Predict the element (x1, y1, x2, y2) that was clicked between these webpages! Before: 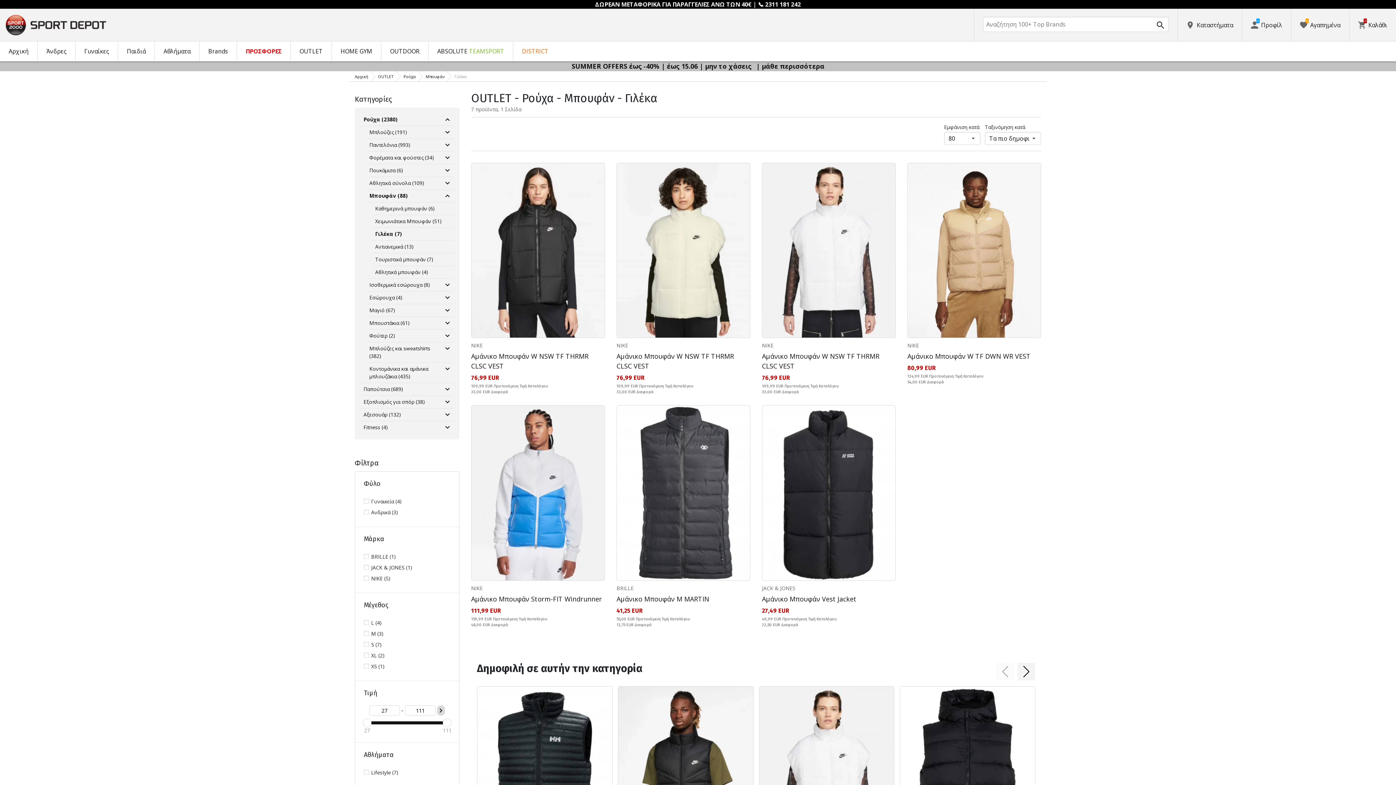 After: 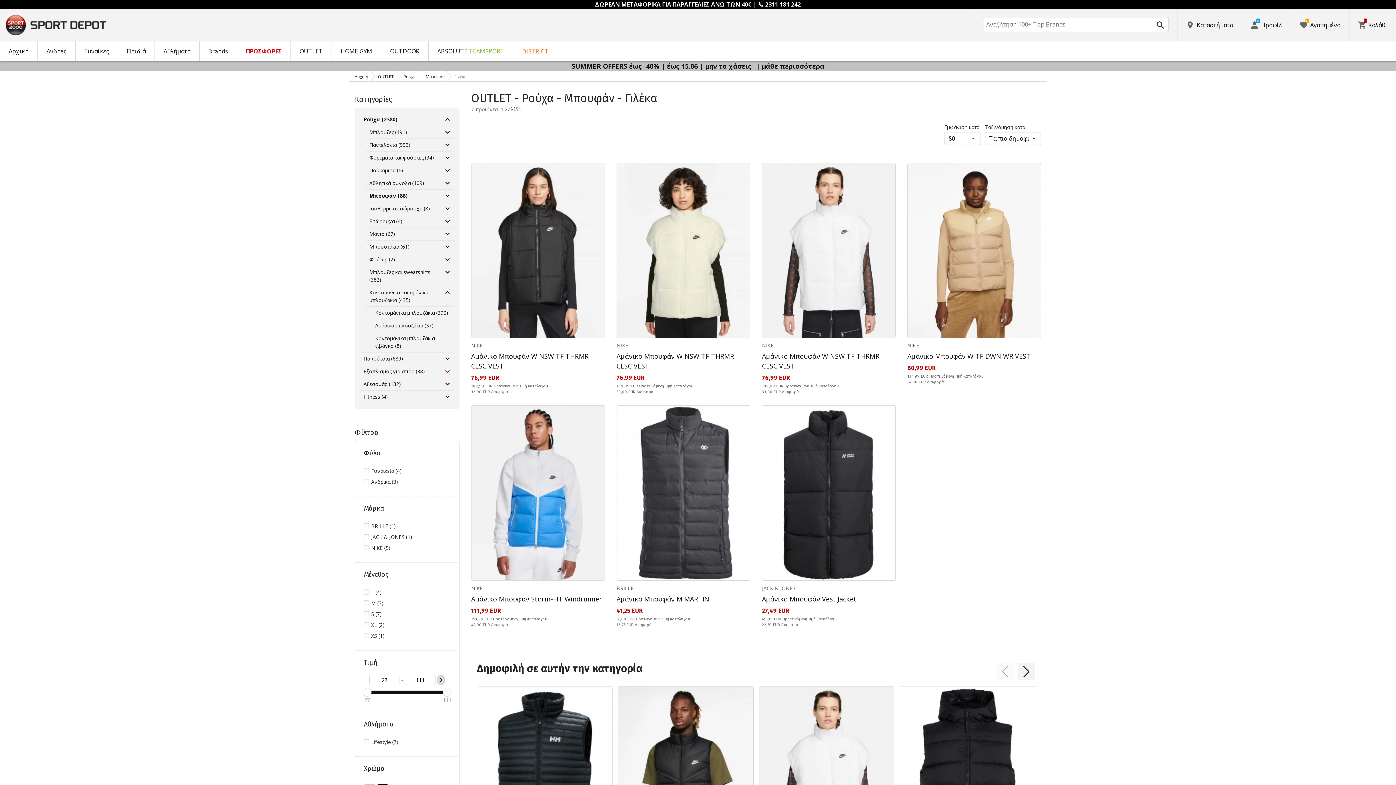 Action: bbox: (441, 362, 453, 375)